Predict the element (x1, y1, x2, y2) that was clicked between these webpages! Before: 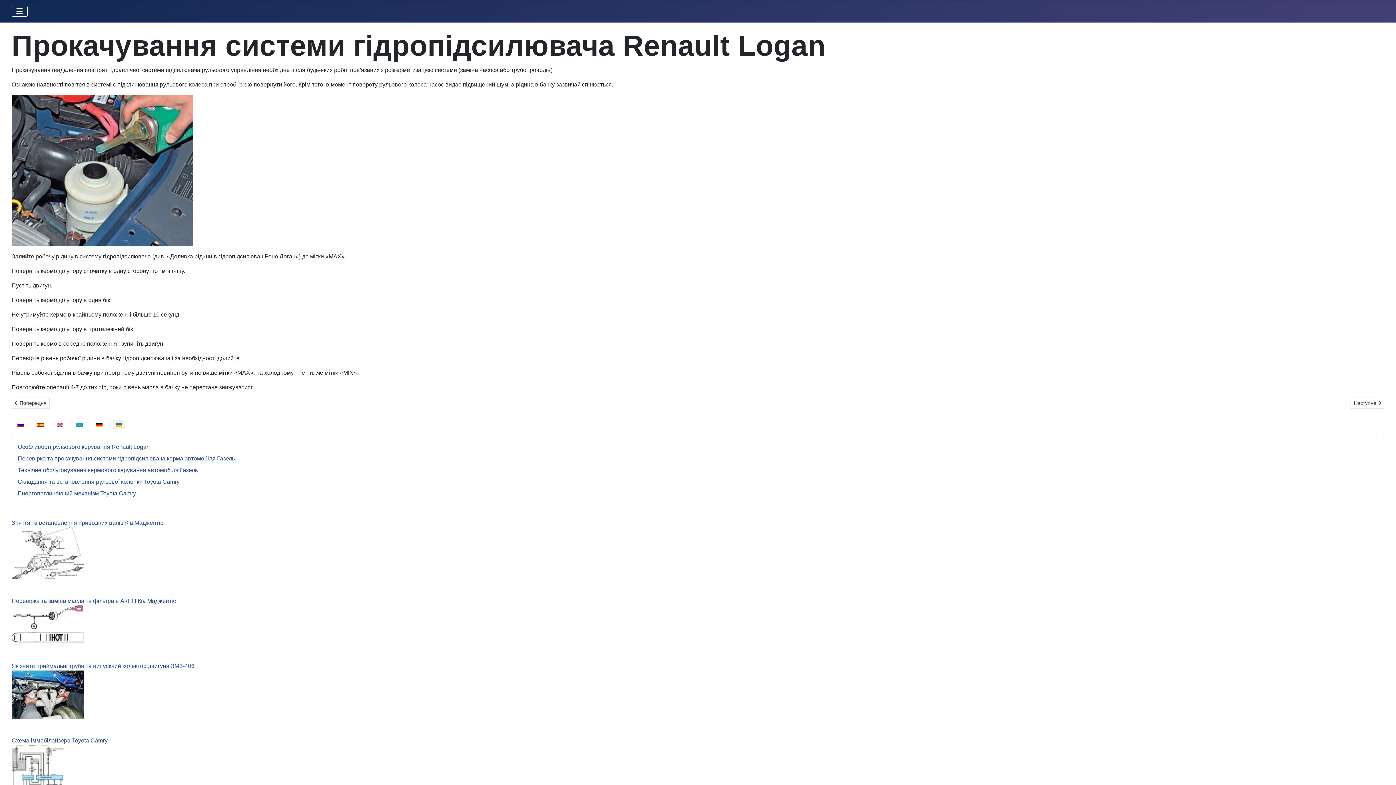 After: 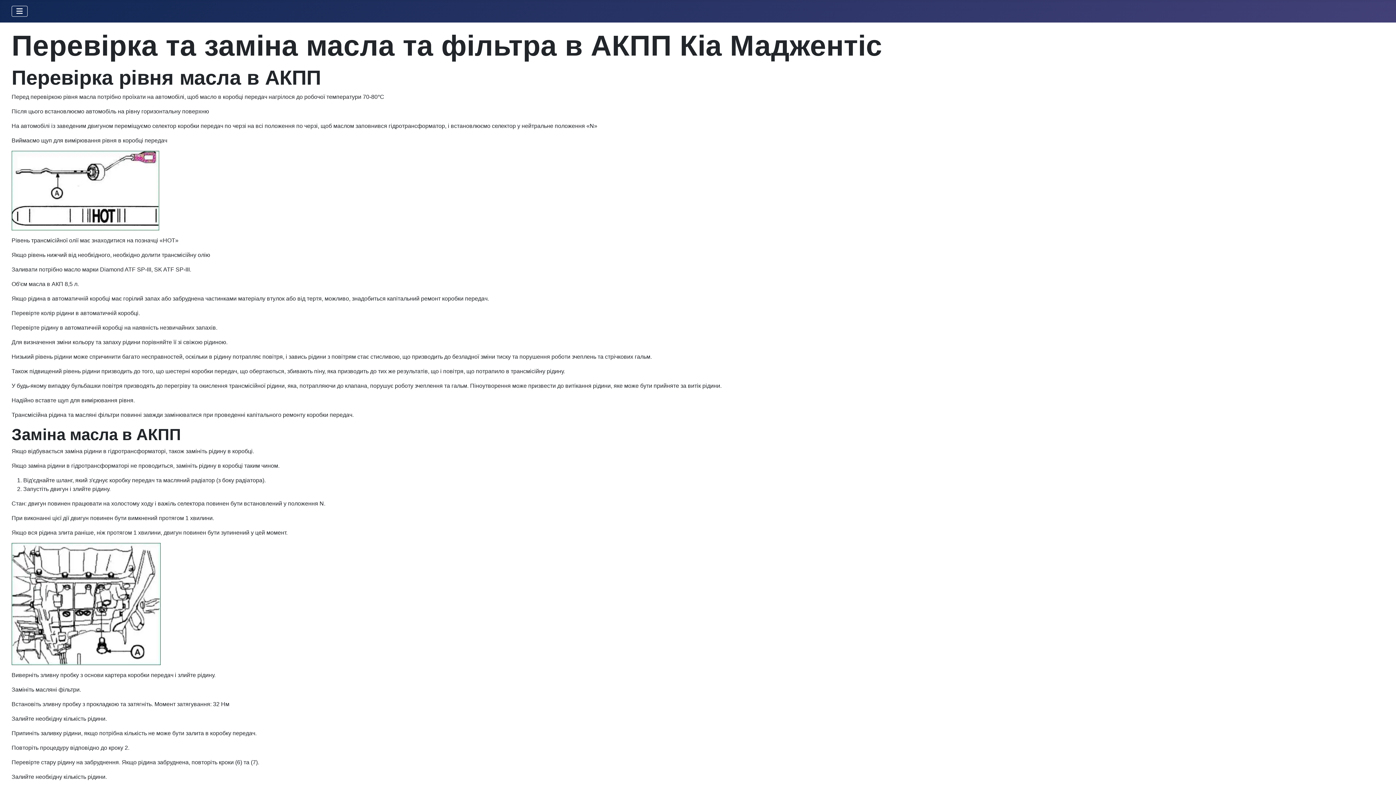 Action: label: Перевірка та заміна масла та фільтра в АКПП Кіа Маджентіс bbox: (11, 598, 176, 604)